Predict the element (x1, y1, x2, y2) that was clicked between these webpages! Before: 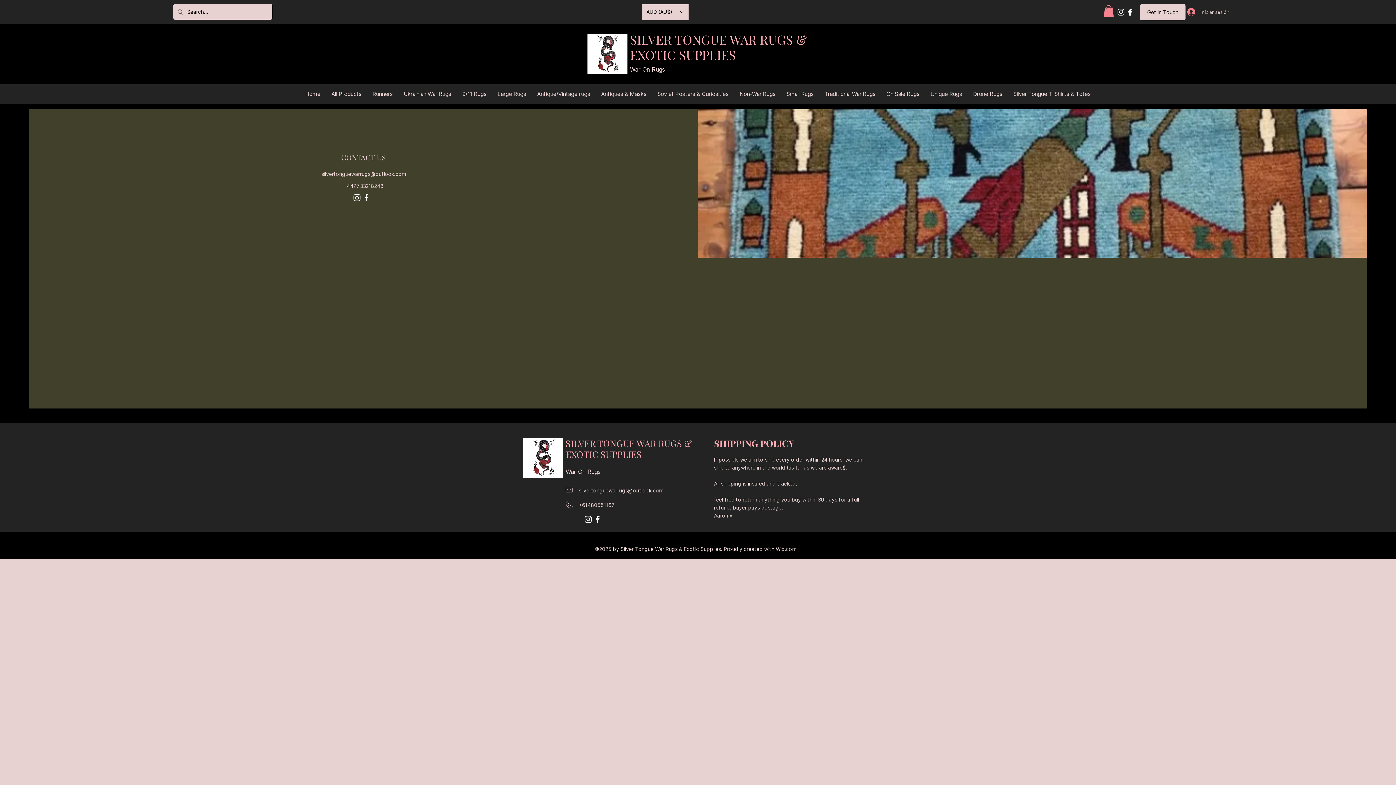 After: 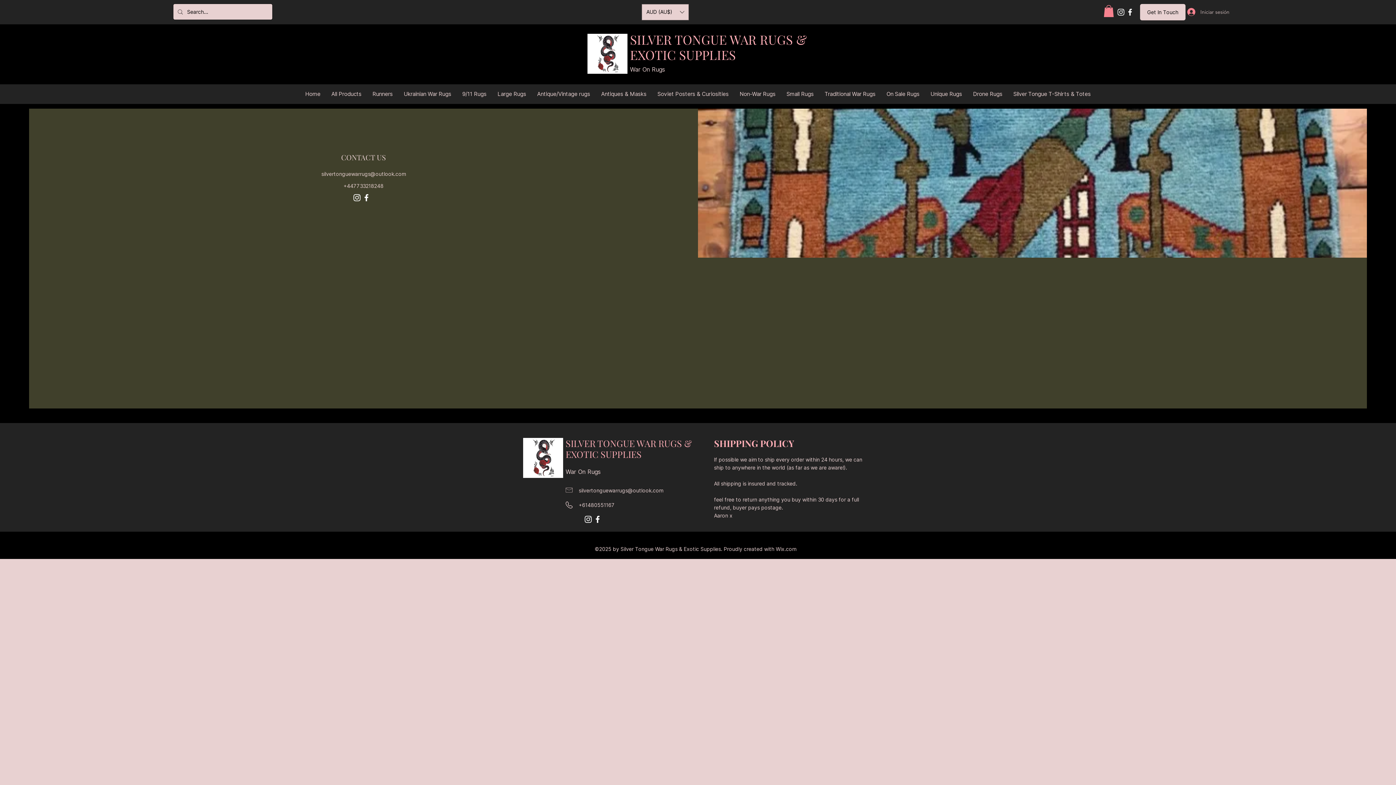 Action: bbox: (1103, 5, 1114, 17)